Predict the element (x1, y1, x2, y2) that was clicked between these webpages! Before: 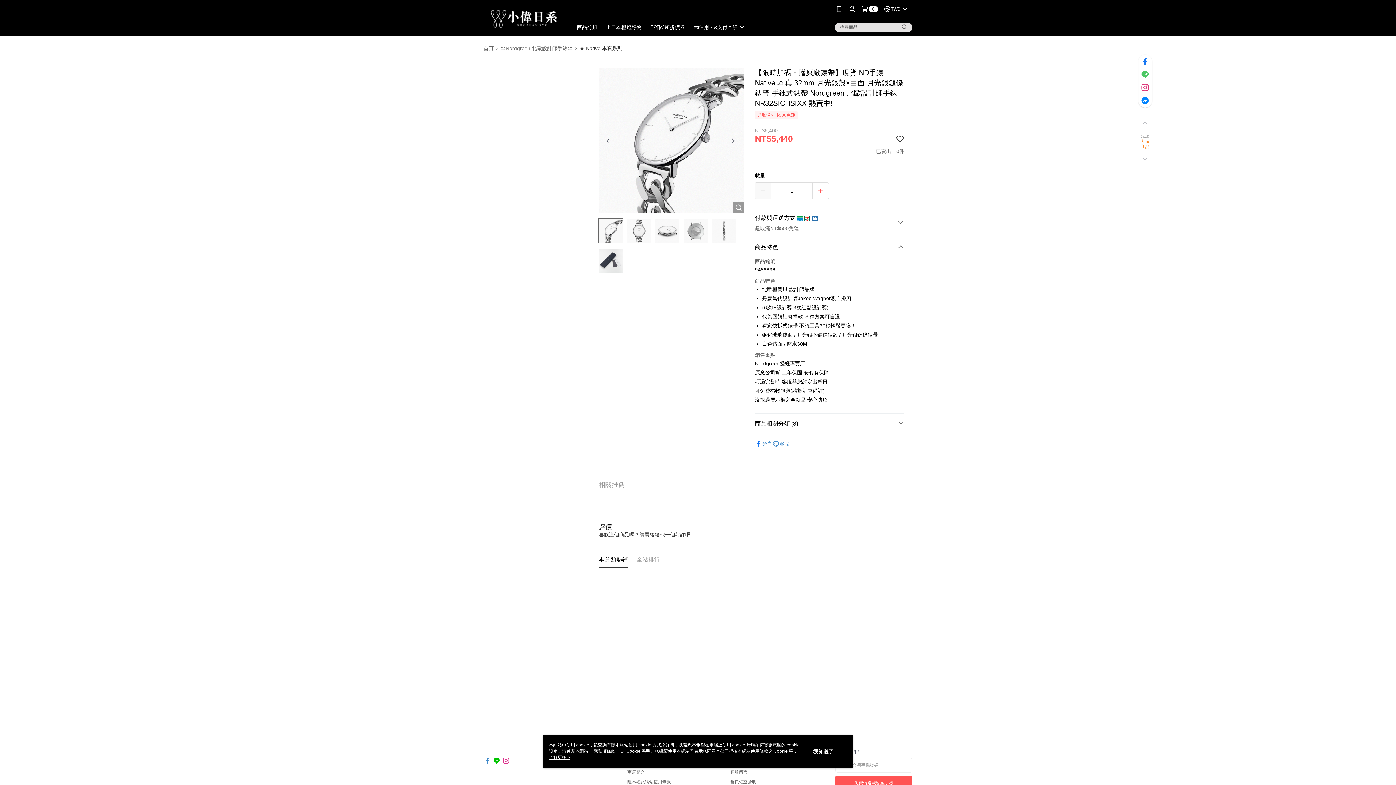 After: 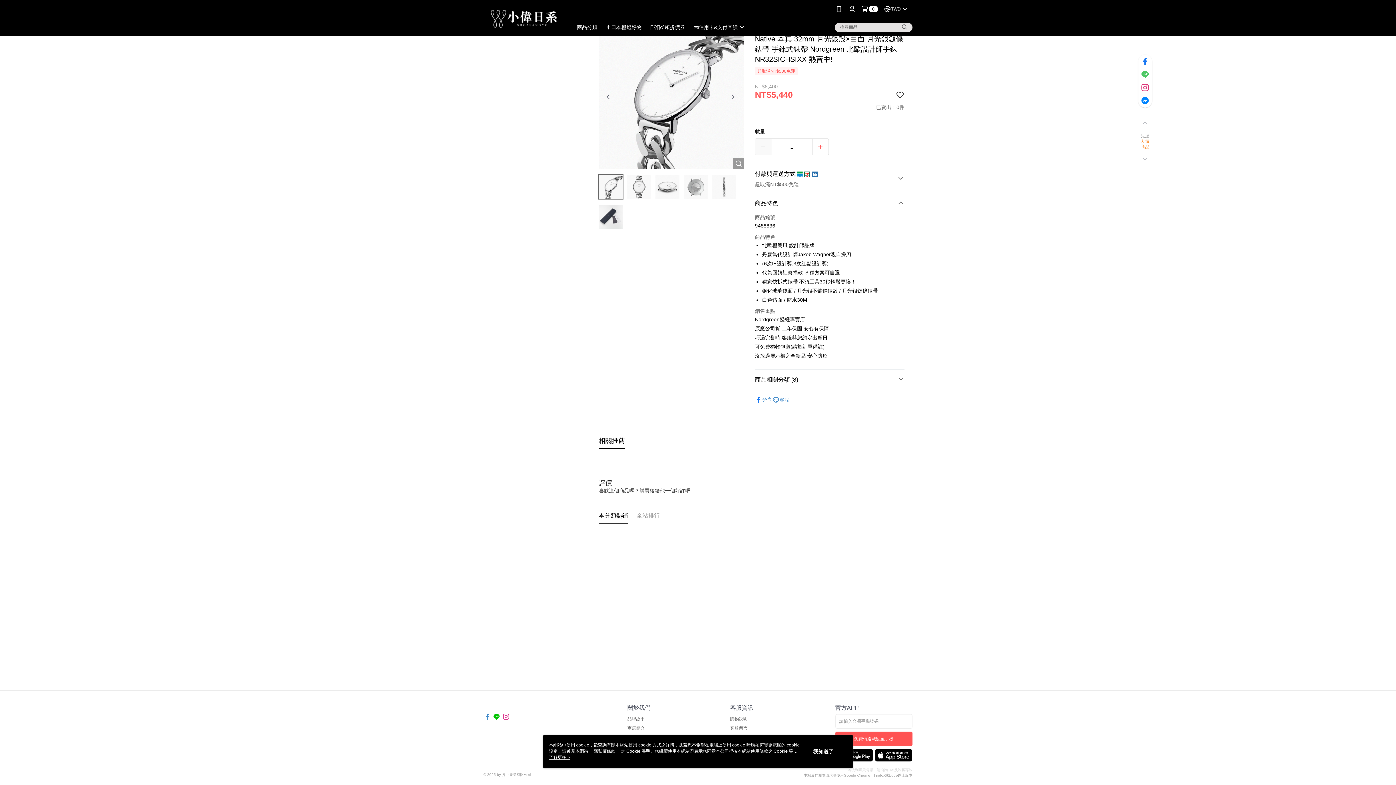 Action: bbox: (598, 449, 625, 465) label: 相關推薦